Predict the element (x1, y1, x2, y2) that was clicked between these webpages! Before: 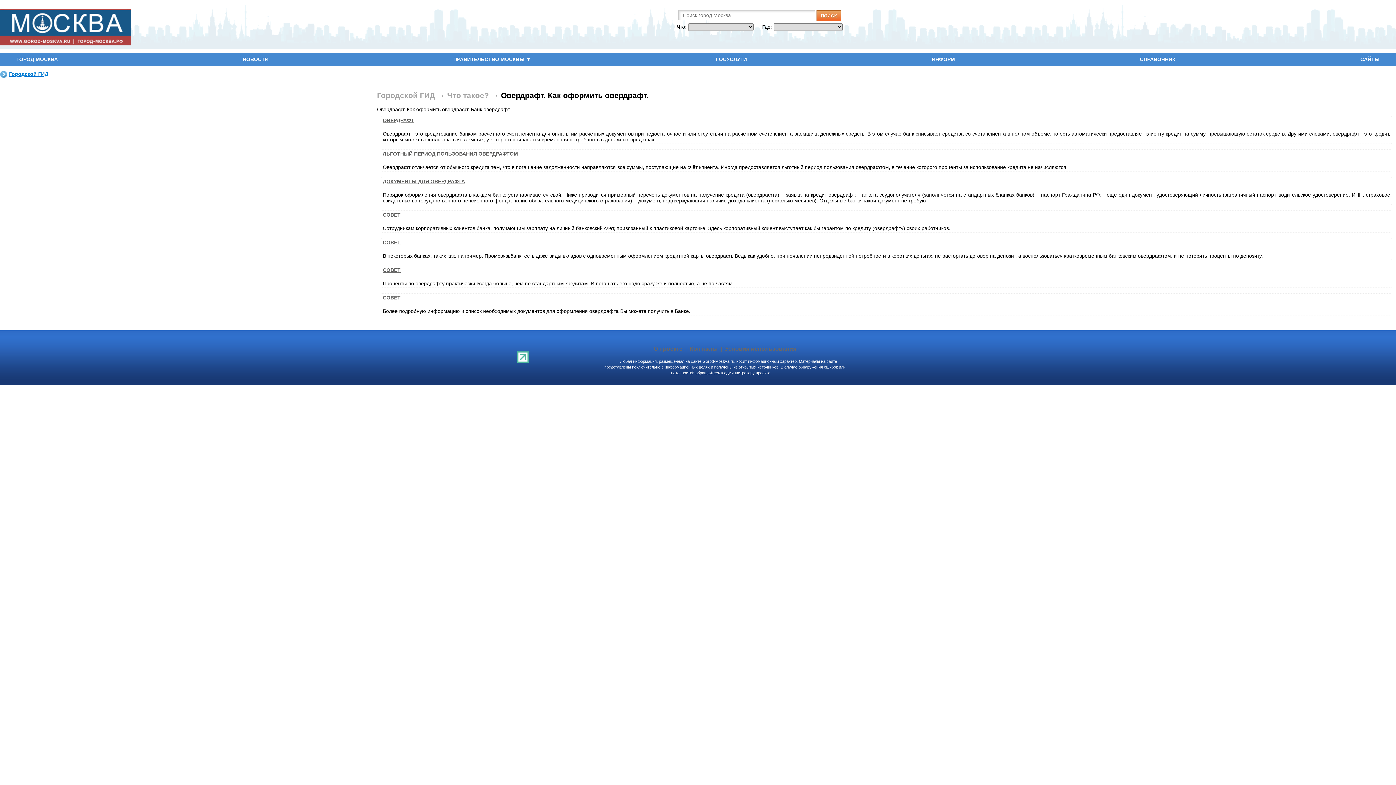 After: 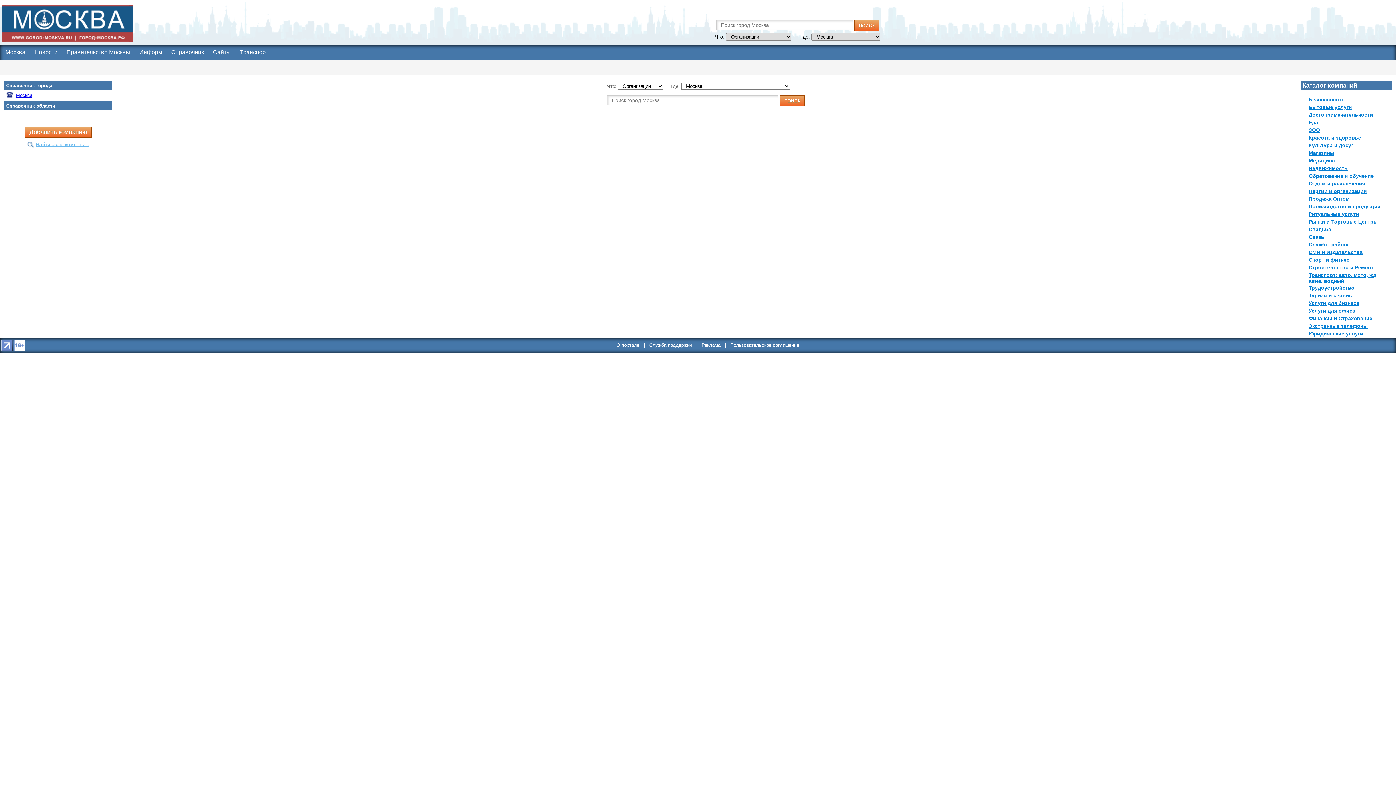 Action: label: поиск bbox: (816, 10, 841, 21)